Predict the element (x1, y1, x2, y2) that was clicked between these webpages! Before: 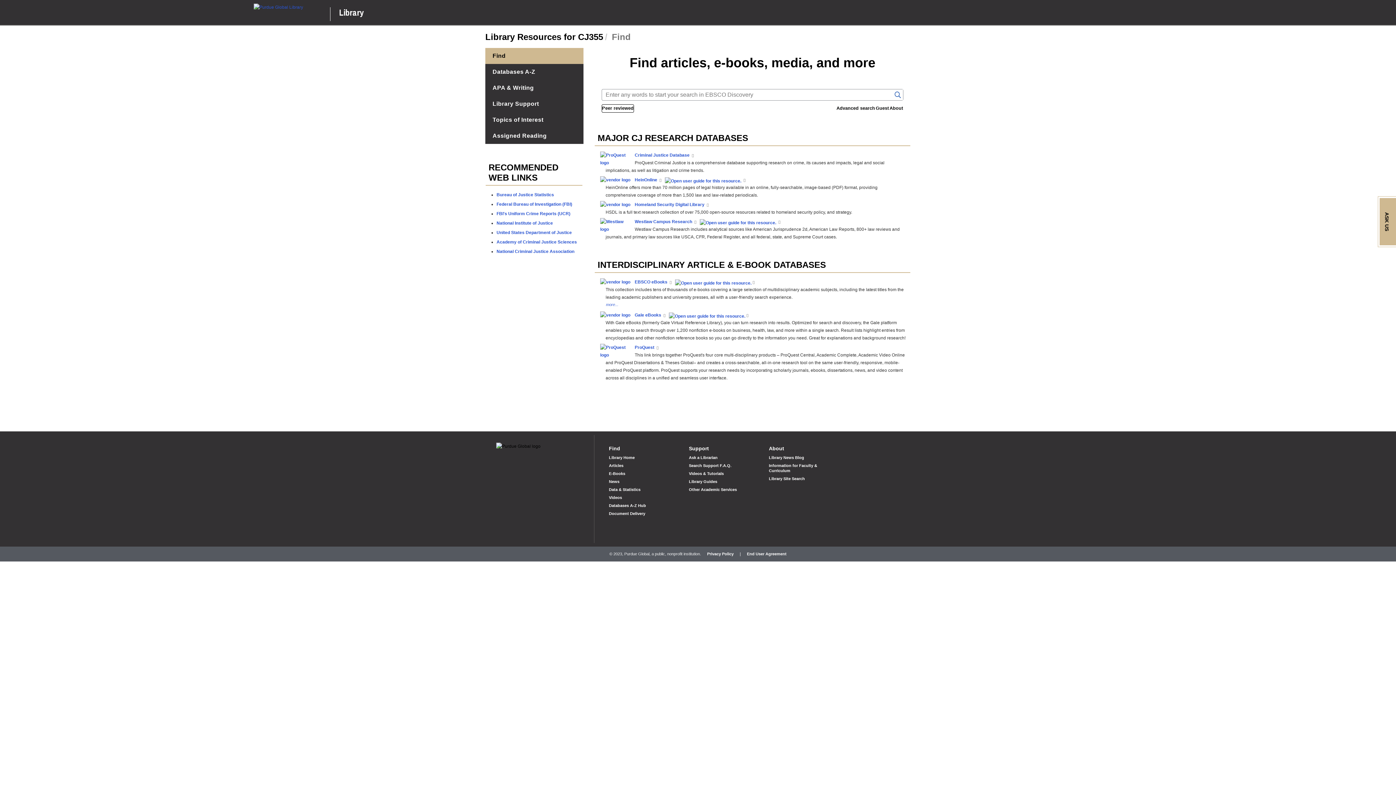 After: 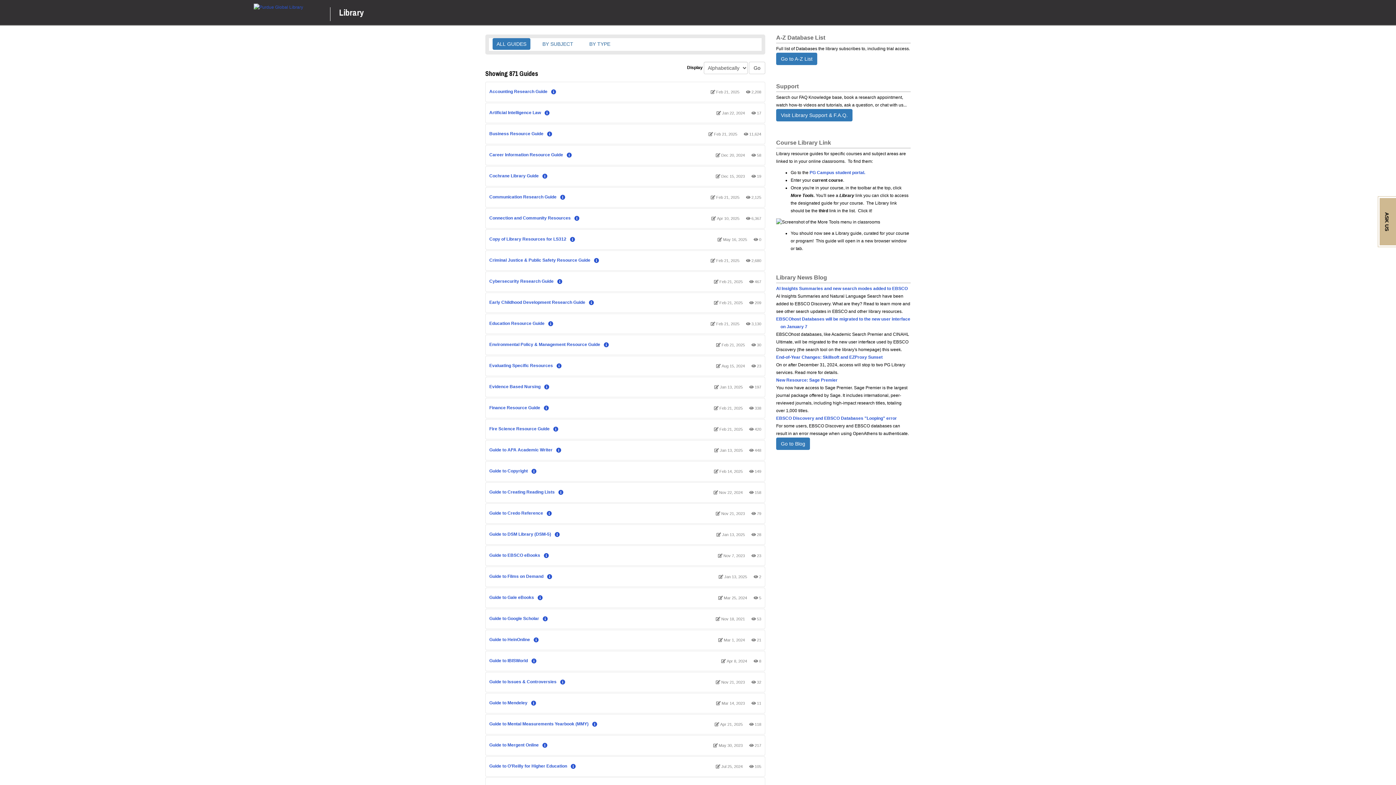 Action: bbox: (689, 479, 717, 484) label: Library Guides